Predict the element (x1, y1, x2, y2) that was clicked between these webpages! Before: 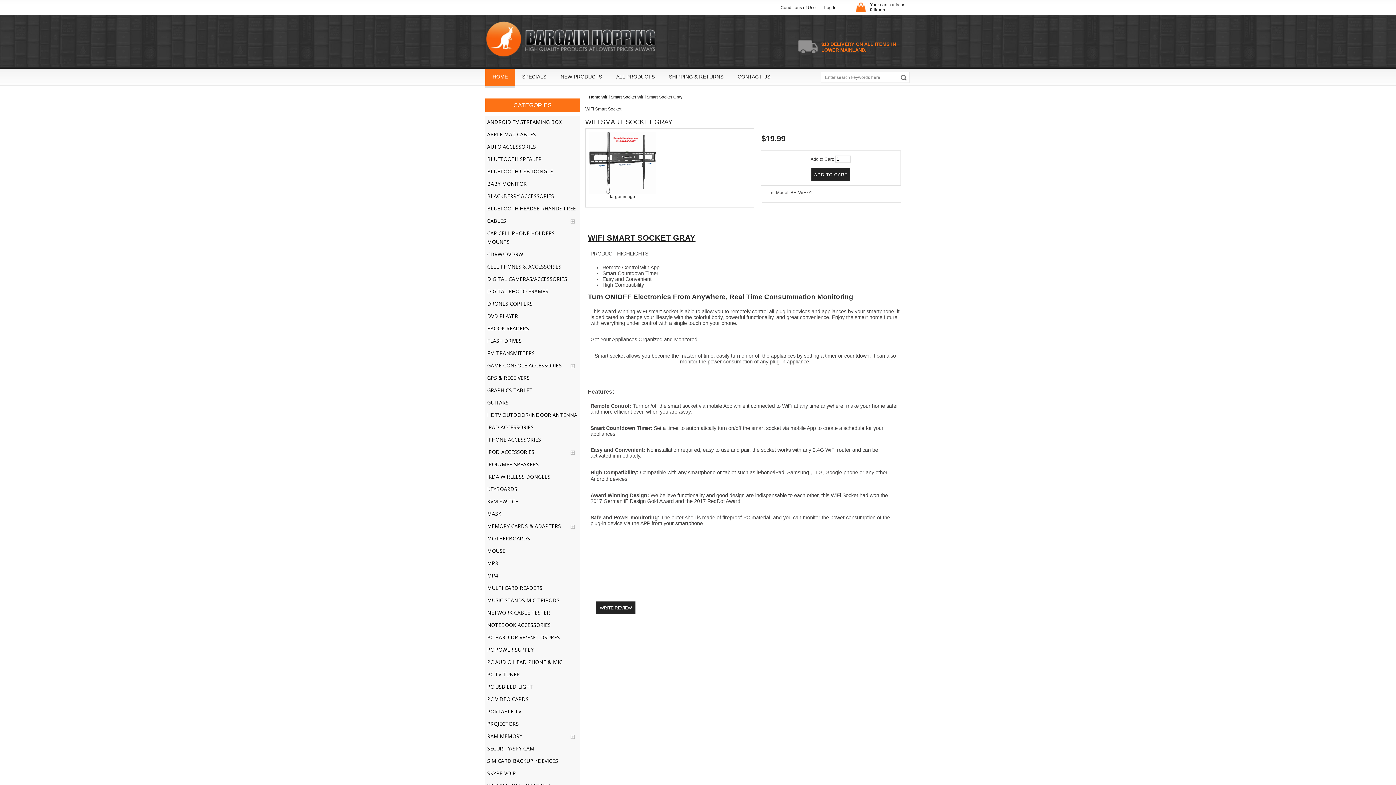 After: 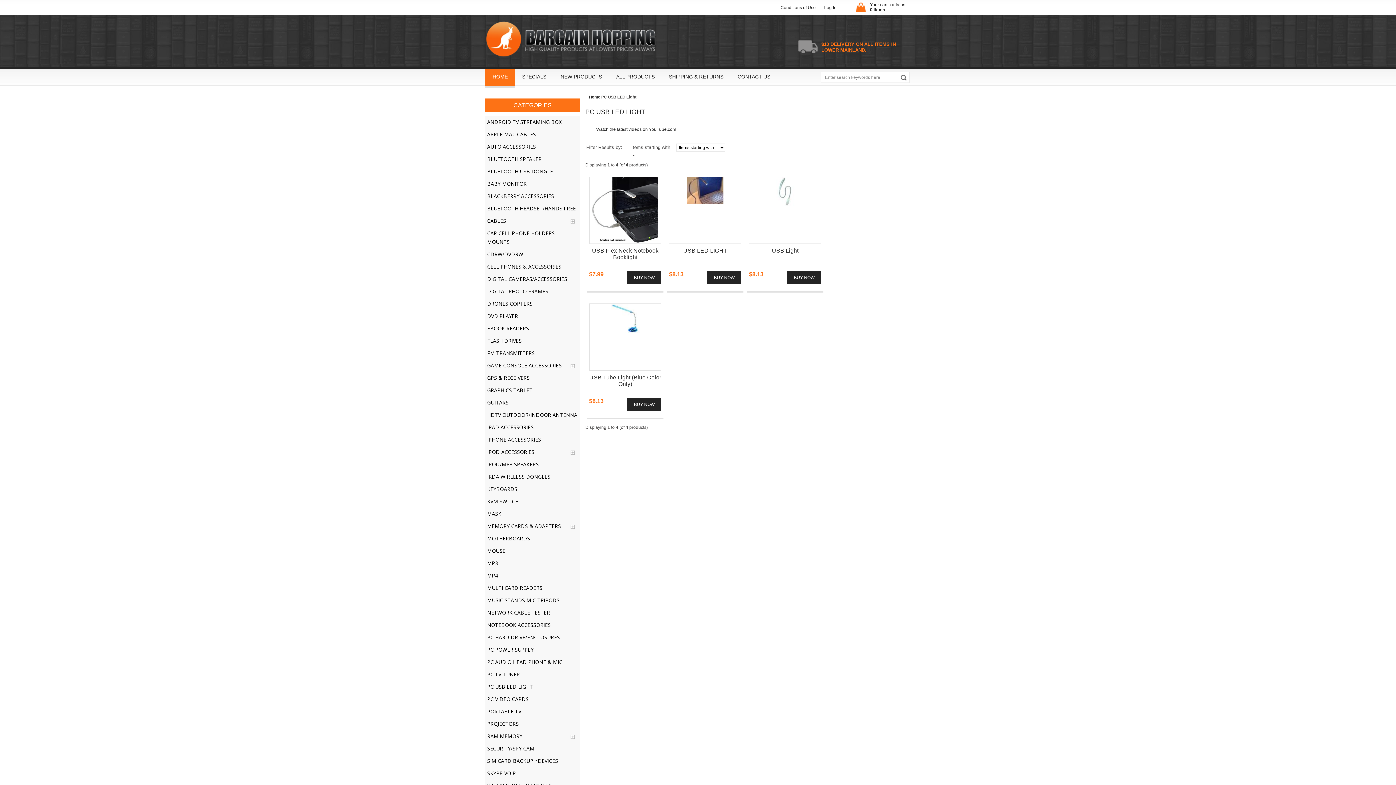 Action: label: PC USB LED LIGHT bbox: (485, 681, 580, 693)